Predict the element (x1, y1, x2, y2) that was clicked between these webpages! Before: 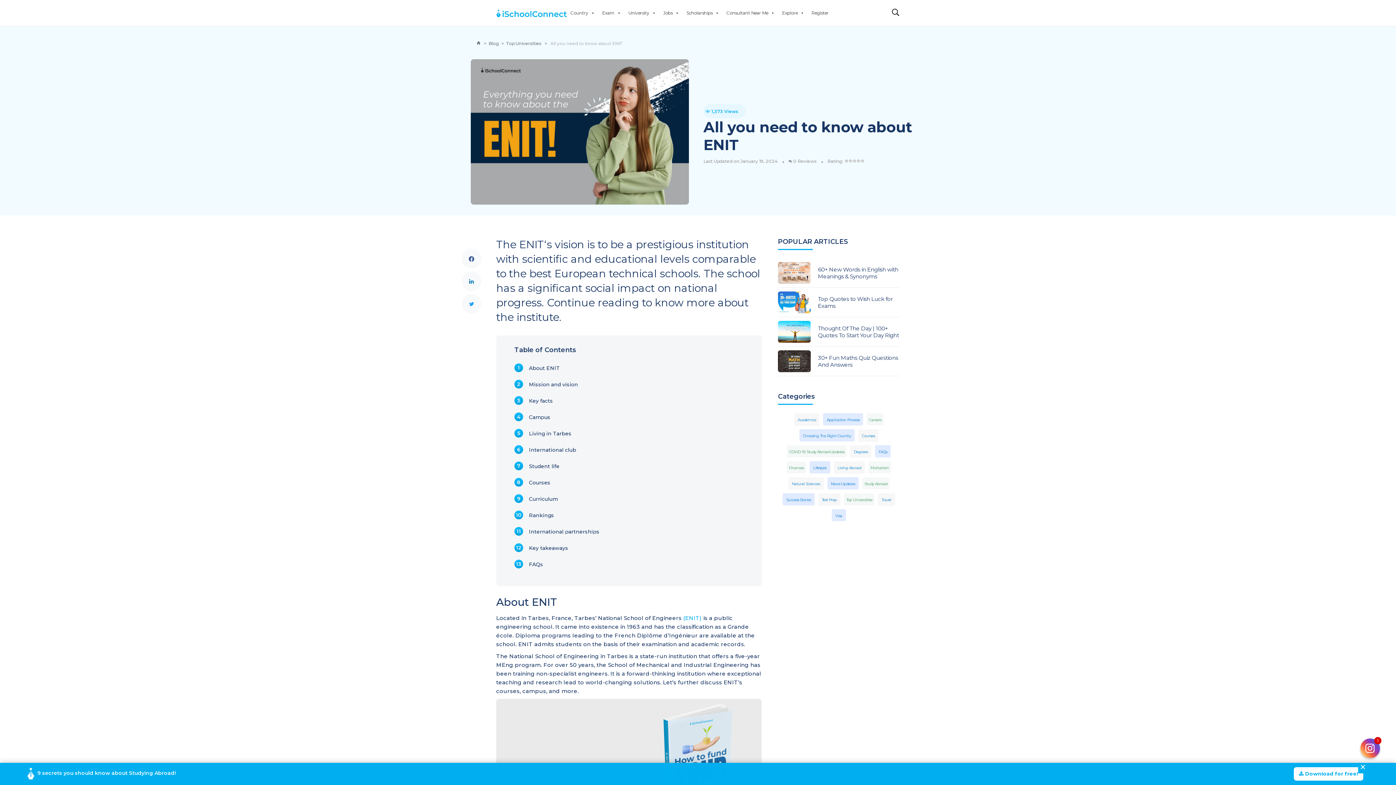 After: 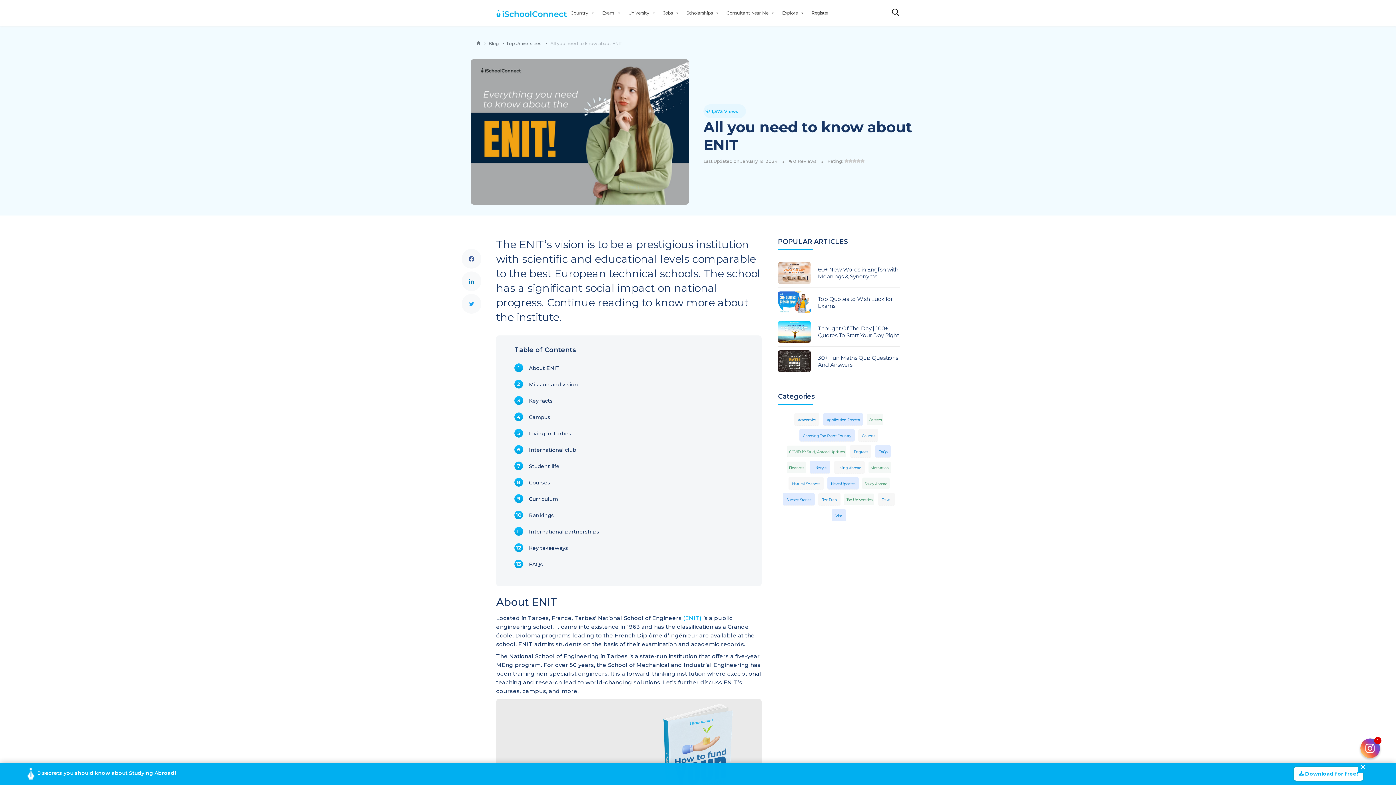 Action: bbox: (1294, 770, 1363, 777) label:  Download for free!